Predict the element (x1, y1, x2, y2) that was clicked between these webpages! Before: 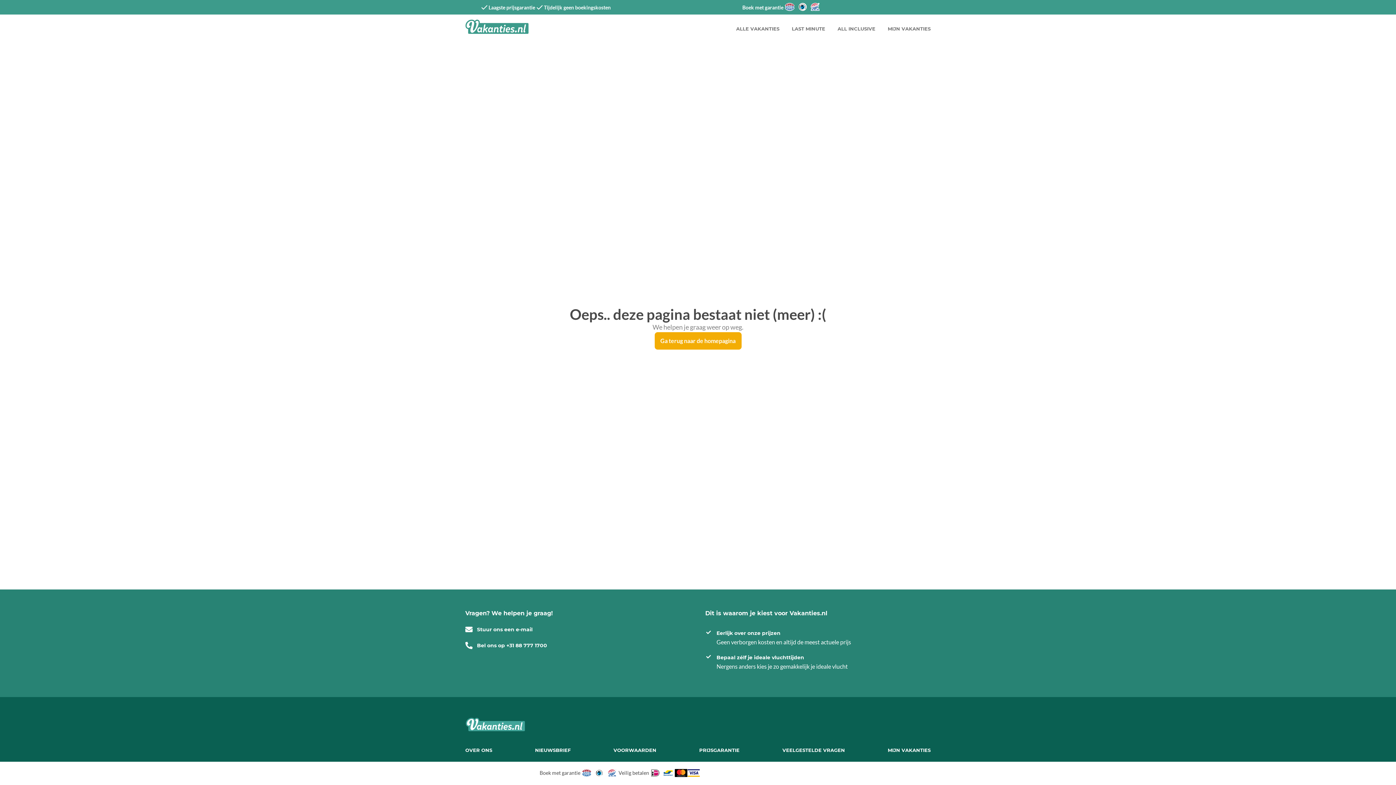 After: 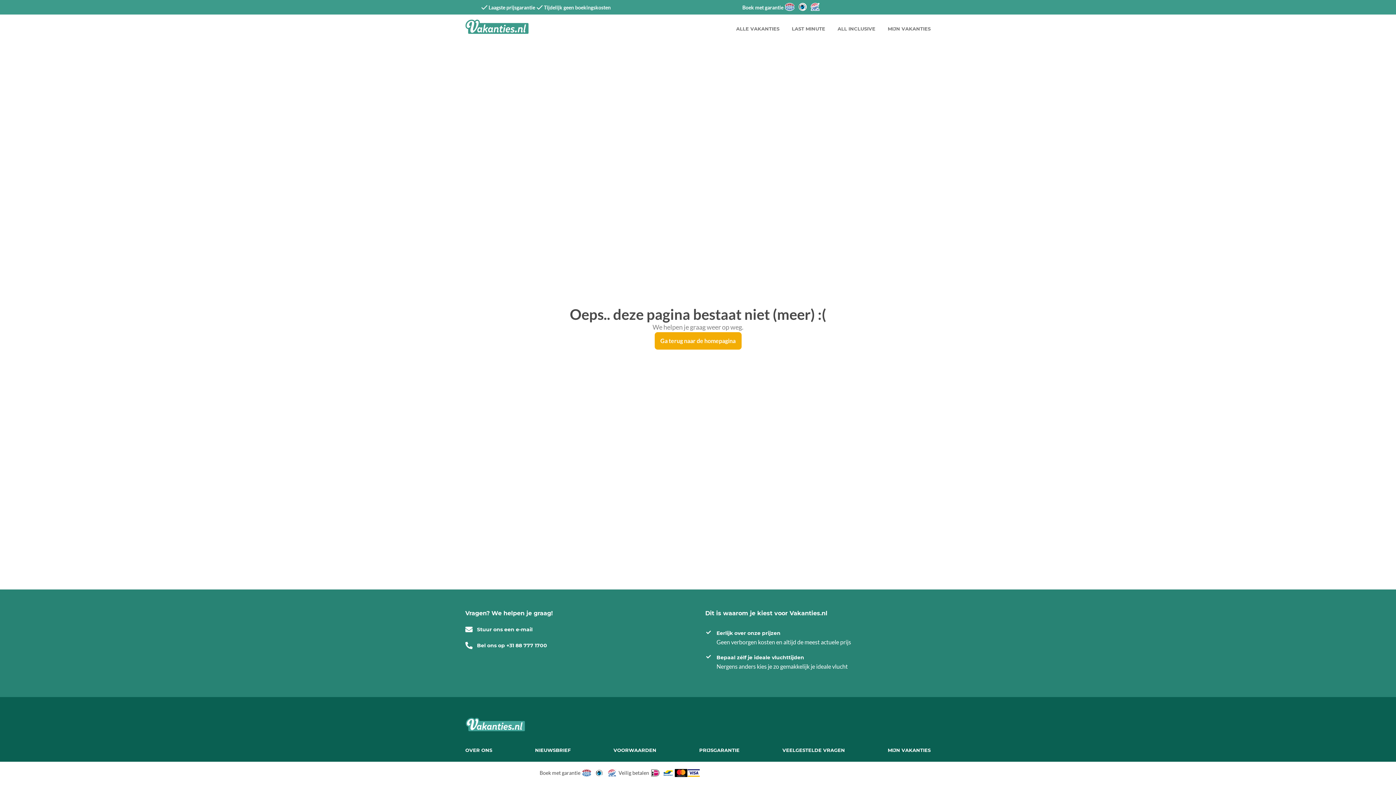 Action: bbox: (687, 769, 700, 778)